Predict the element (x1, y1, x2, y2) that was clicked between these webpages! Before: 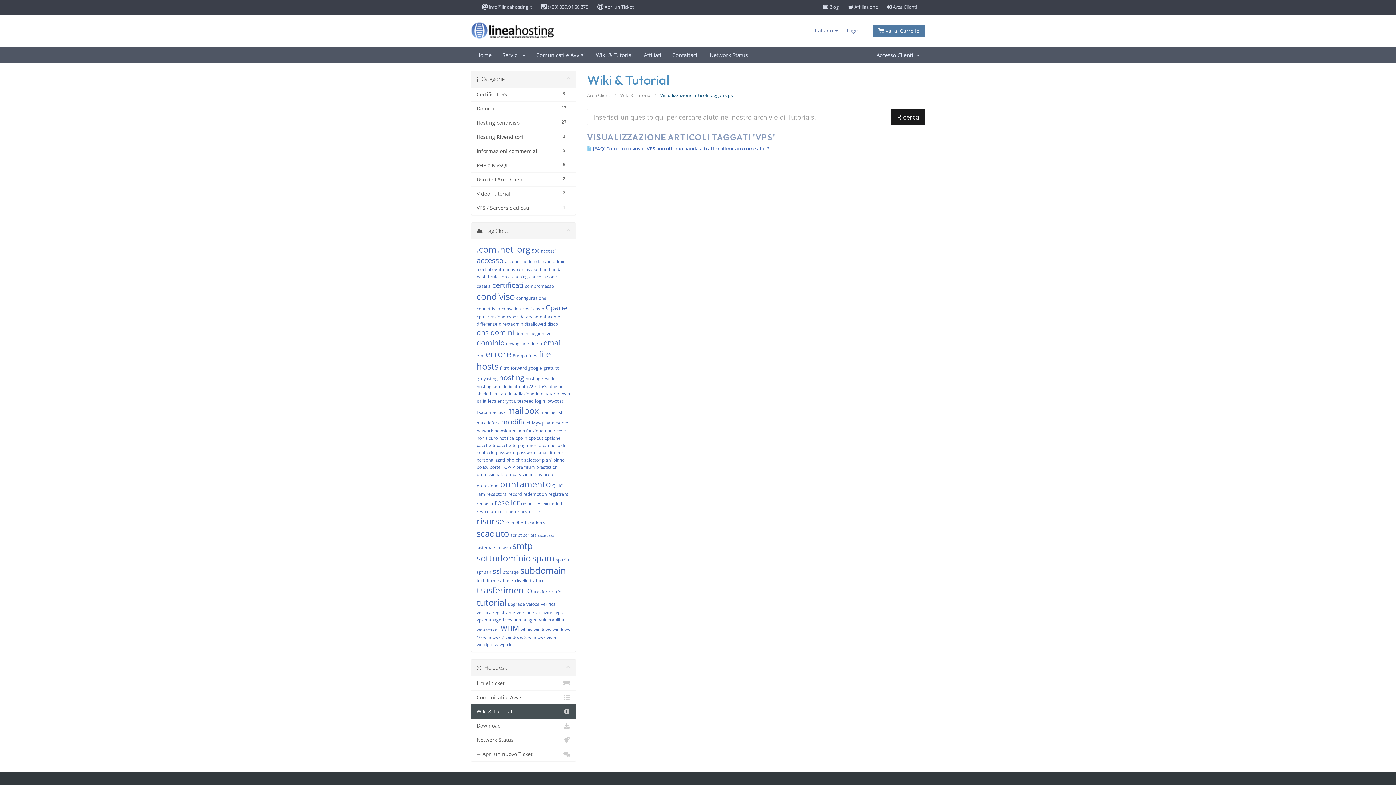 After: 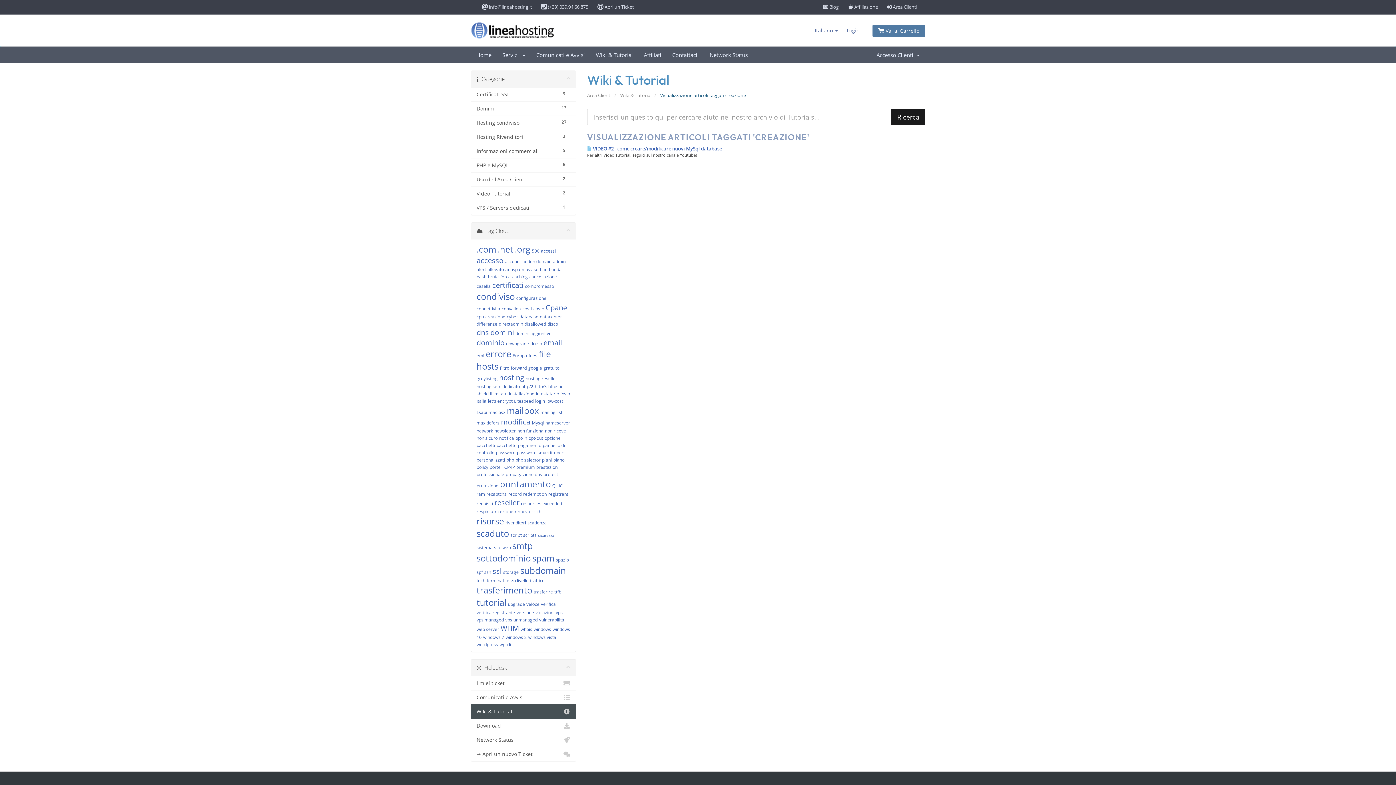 Action: label: creazione bbox: (485, 313, 505, 320)